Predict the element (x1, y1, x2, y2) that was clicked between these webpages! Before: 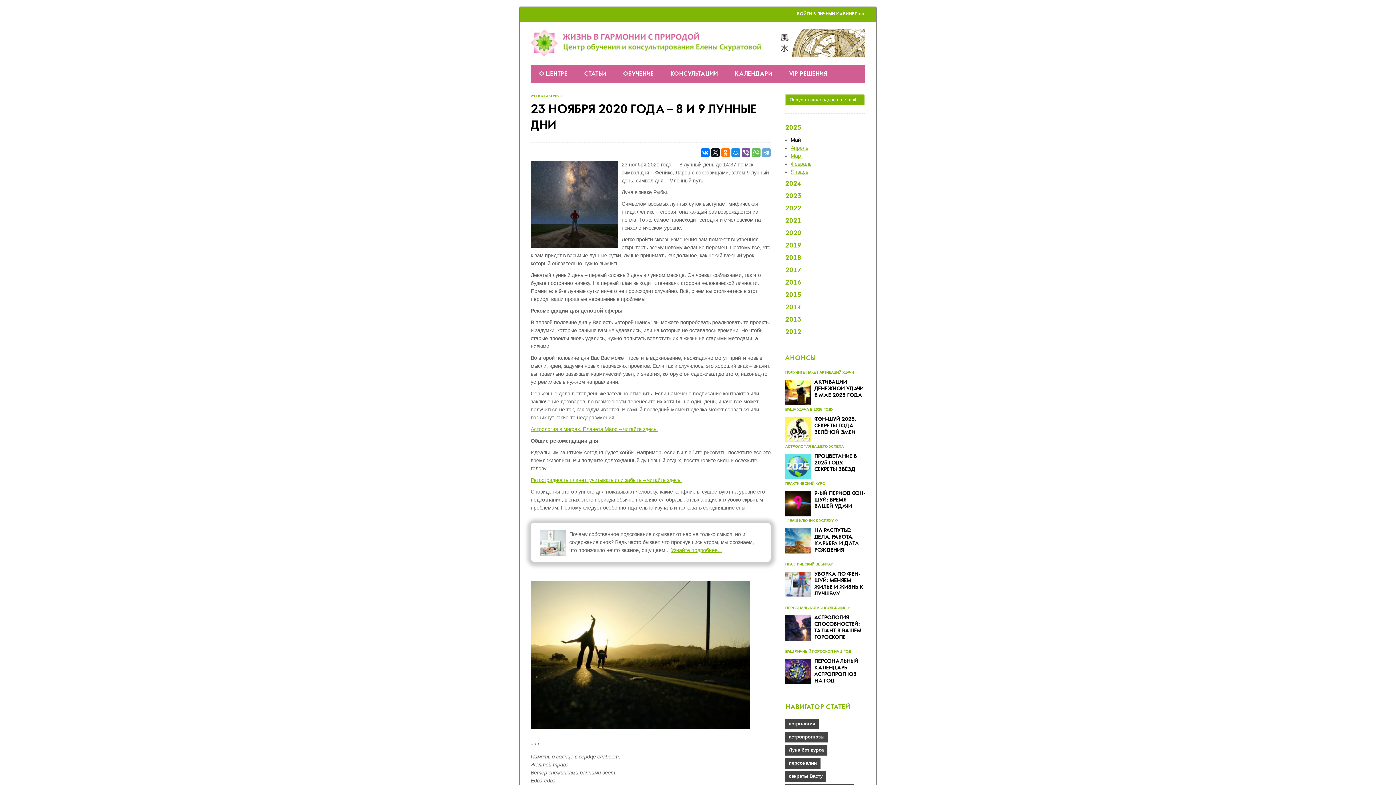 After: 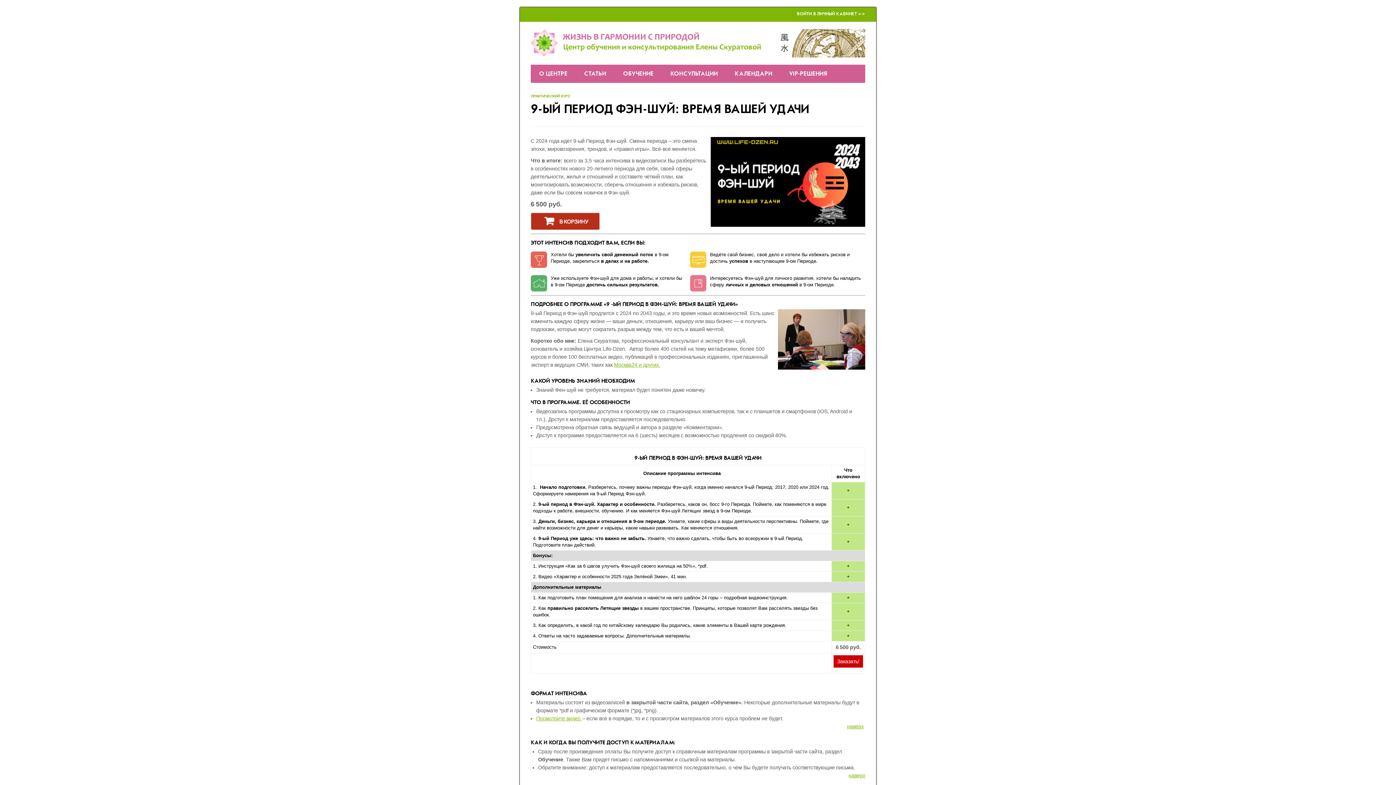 Action: bbox: (785, 492, 810, 498)